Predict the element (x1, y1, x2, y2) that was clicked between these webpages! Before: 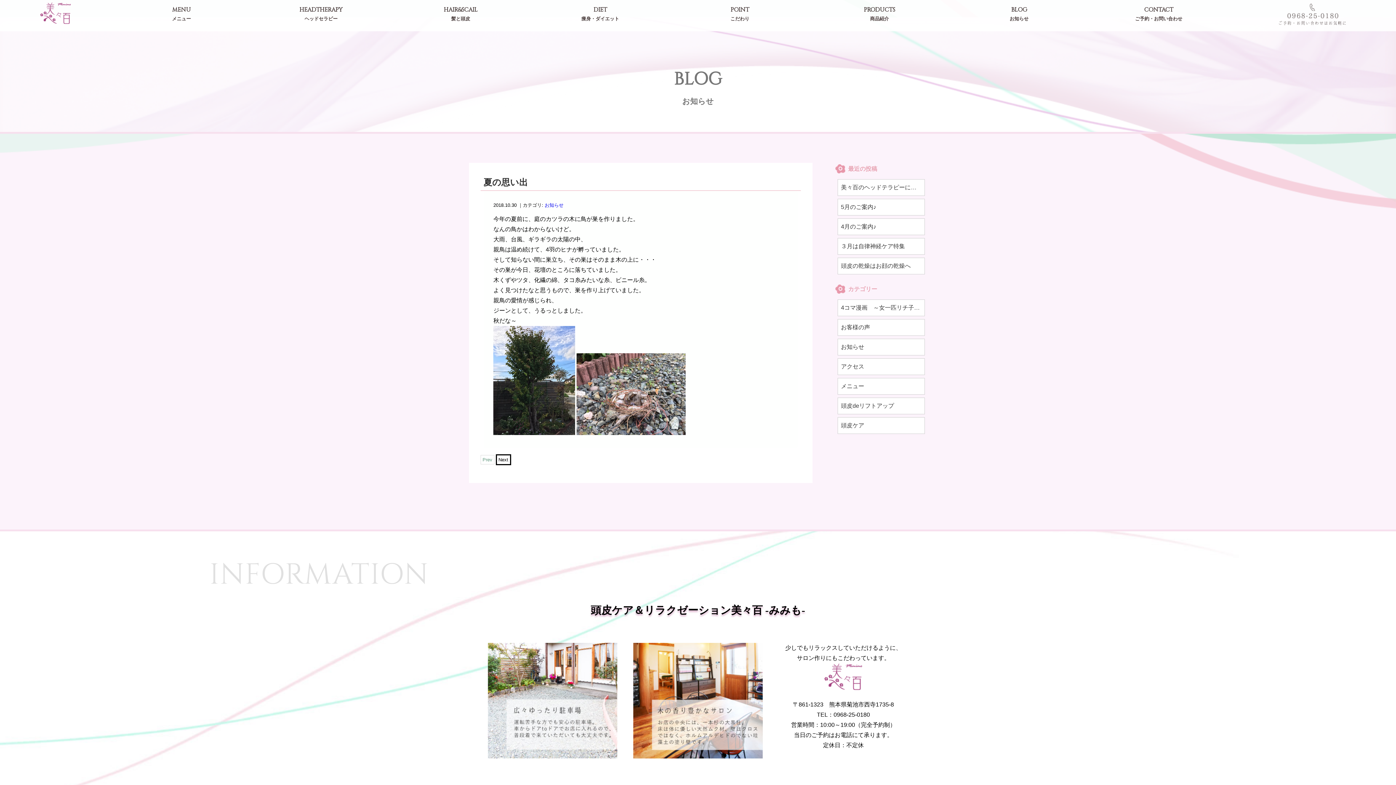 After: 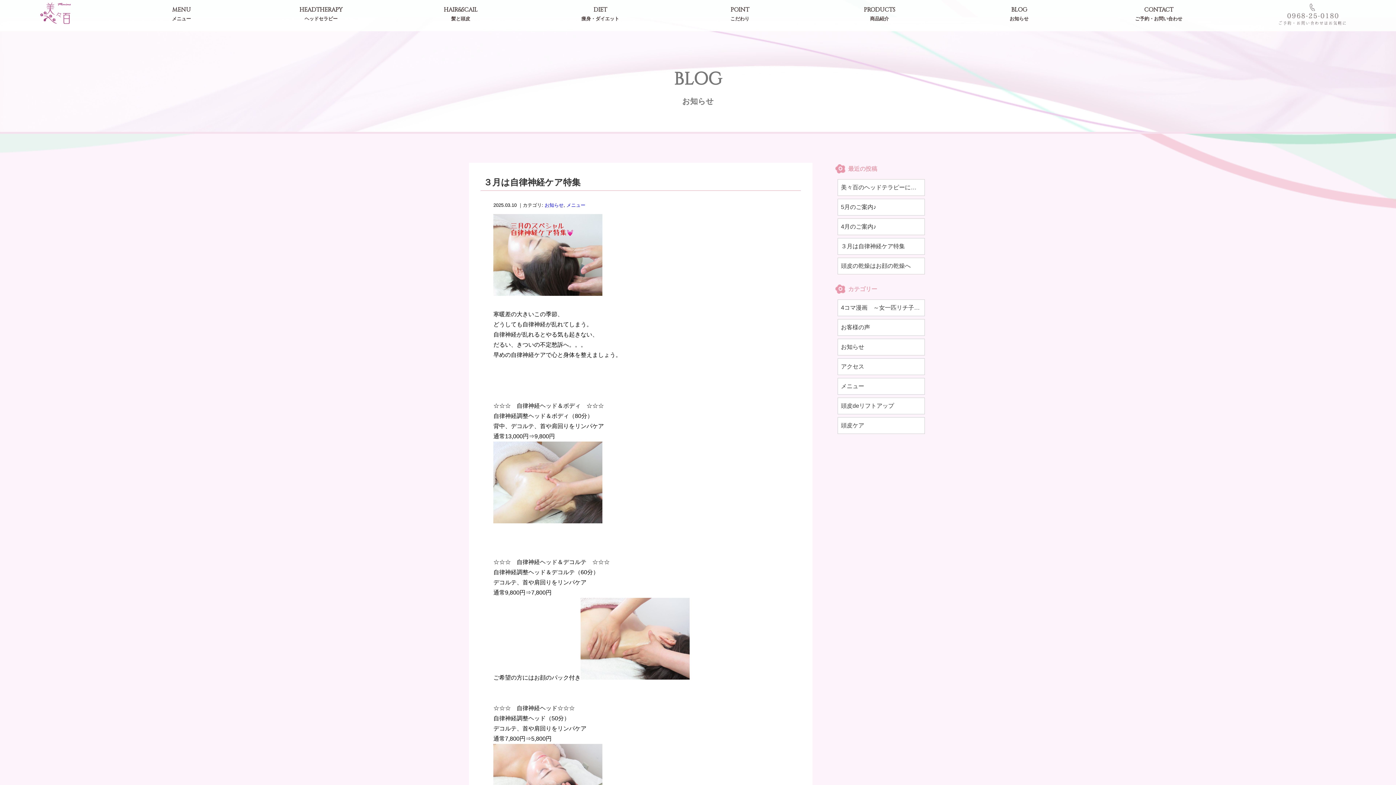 Action: bbox: (837, 238, 924, 254) label: ３月は自律神経ケア特集